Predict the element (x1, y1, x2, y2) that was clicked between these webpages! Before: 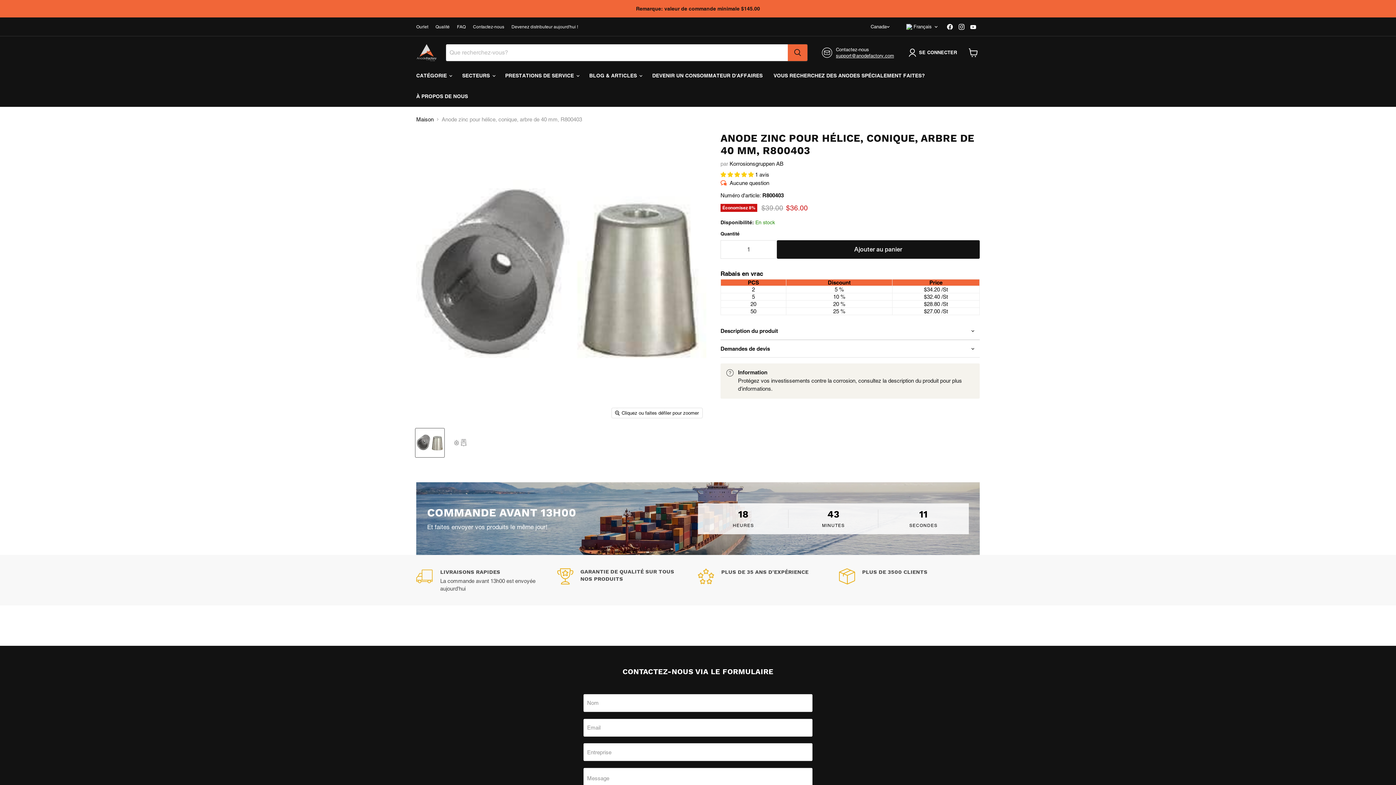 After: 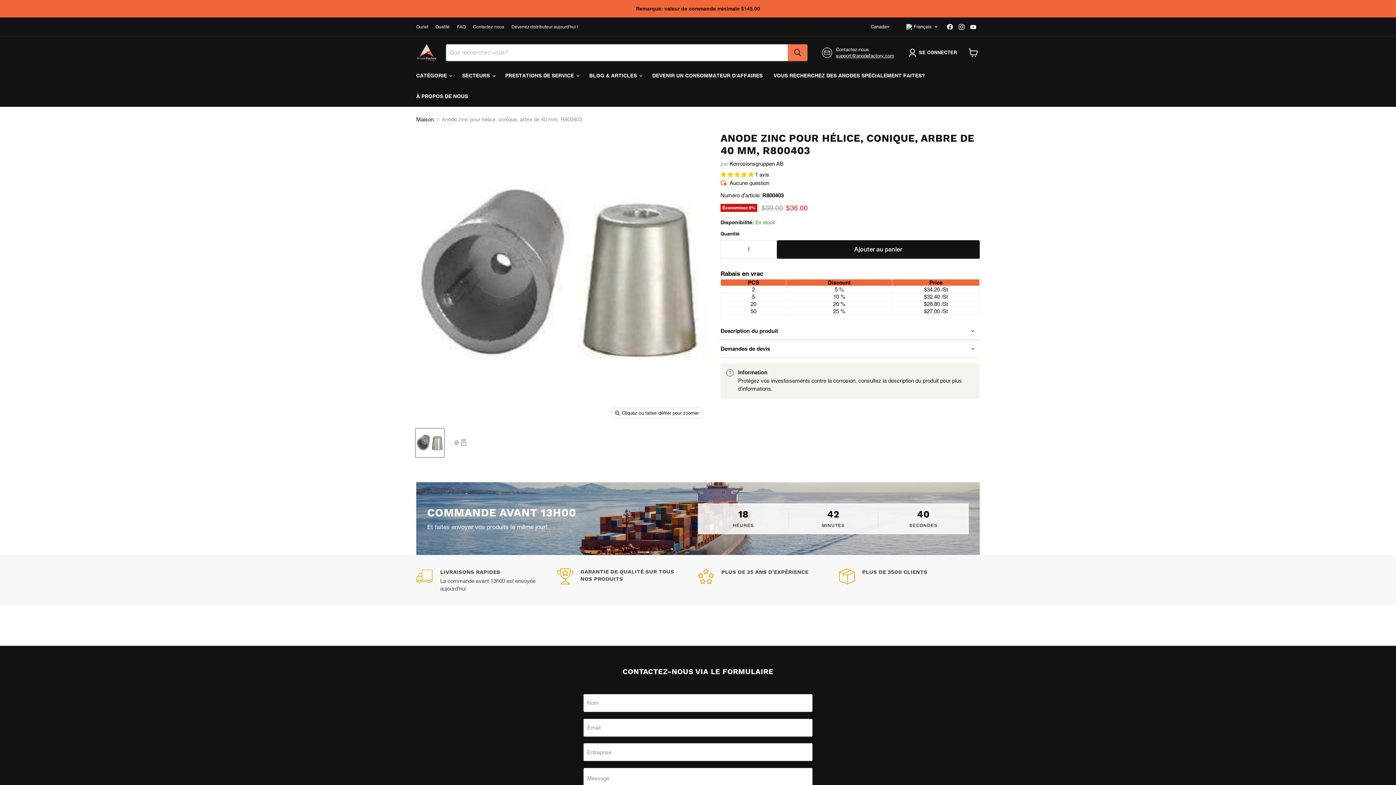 Action: label: recherche bbox: (788, 44, 807, 61)